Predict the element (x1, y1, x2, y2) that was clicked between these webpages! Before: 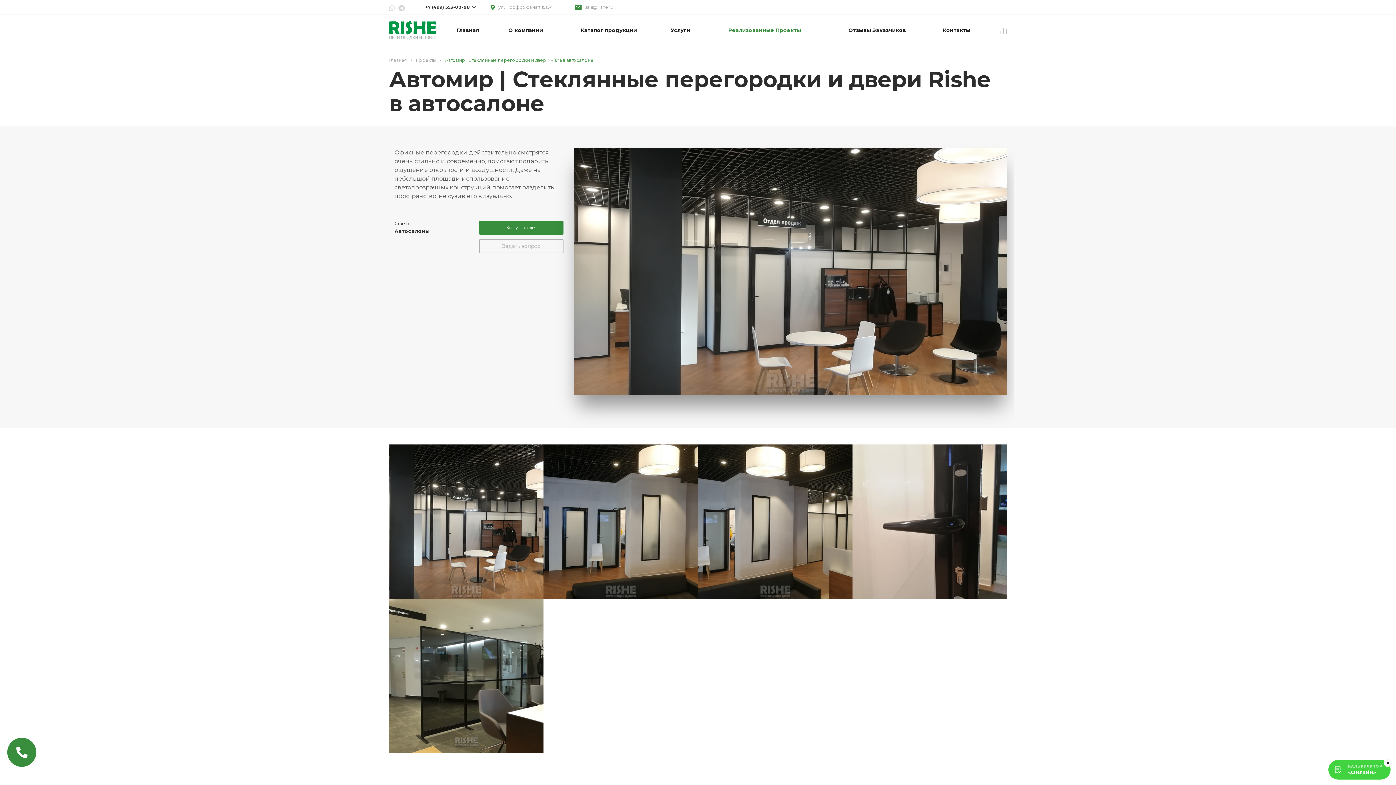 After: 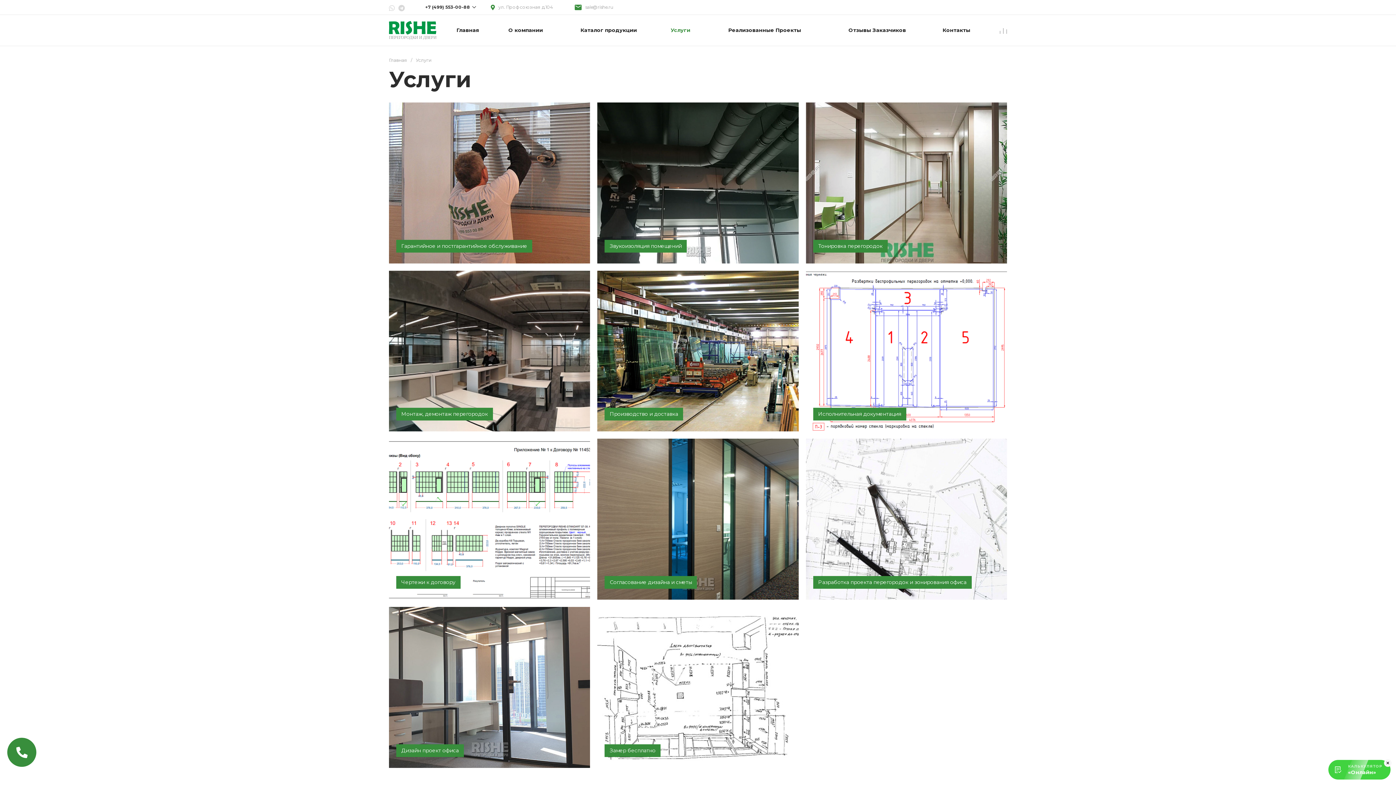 Action: bbox: (658, 14, 702, 45) label: Услуги